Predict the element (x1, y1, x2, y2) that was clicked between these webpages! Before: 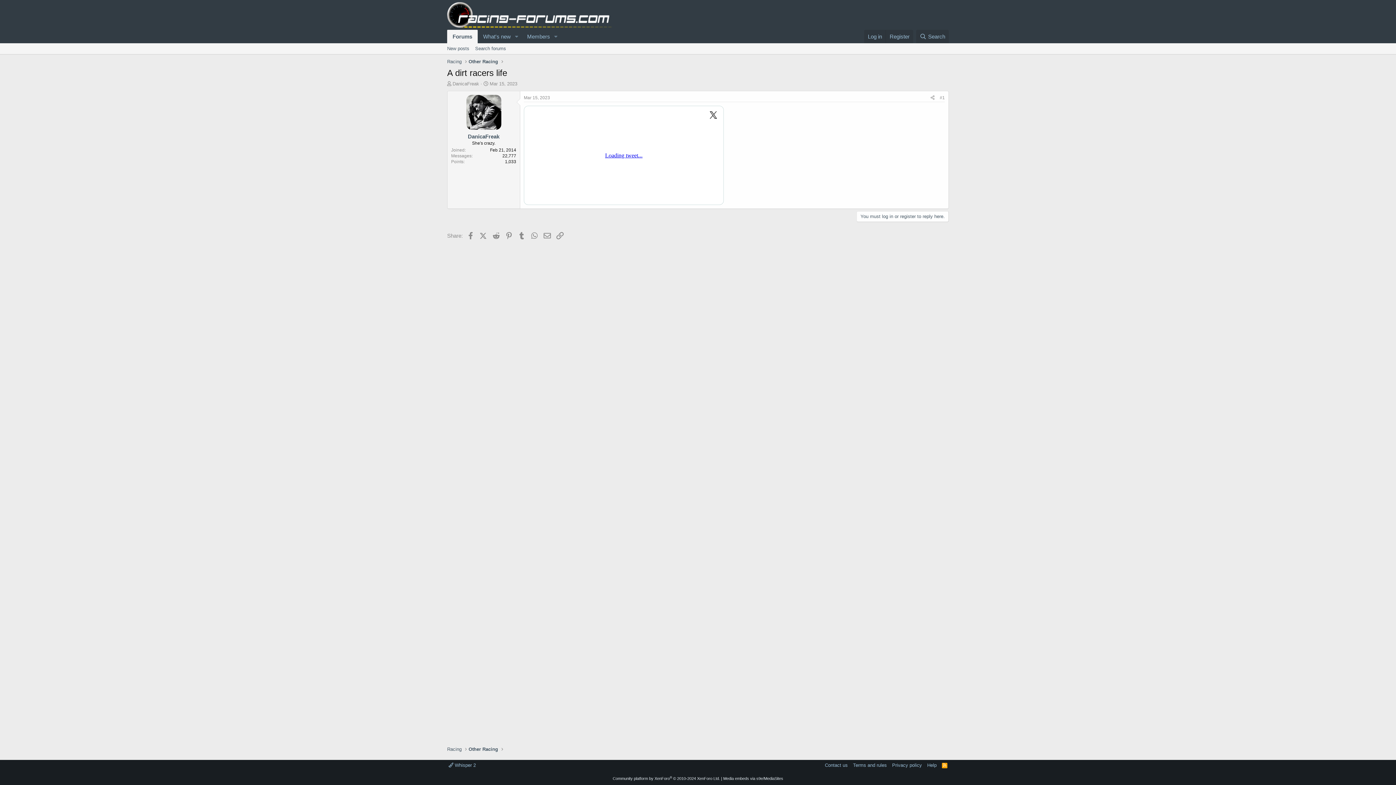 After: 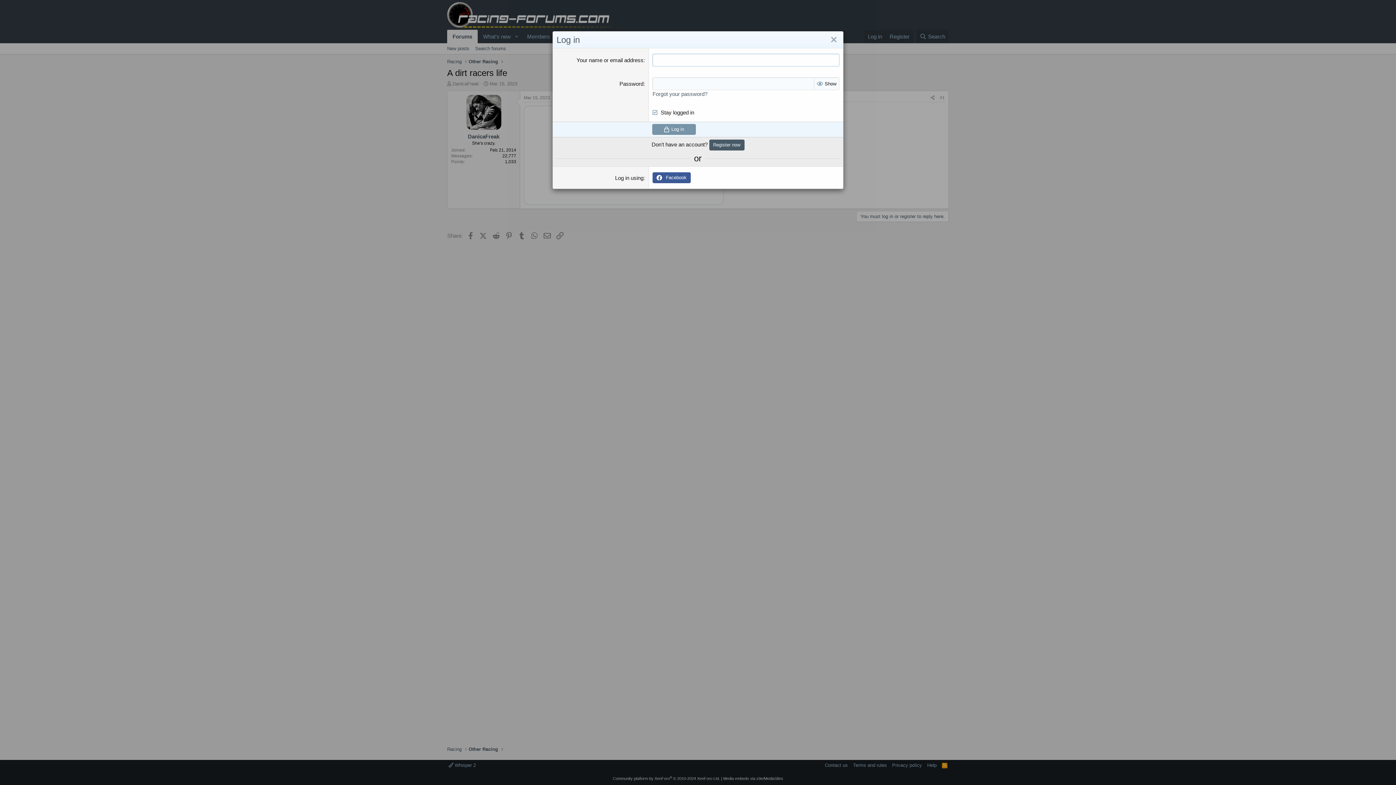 Action: bbox: (856, 211, 949, 222) label: You must log in or register to reply here.